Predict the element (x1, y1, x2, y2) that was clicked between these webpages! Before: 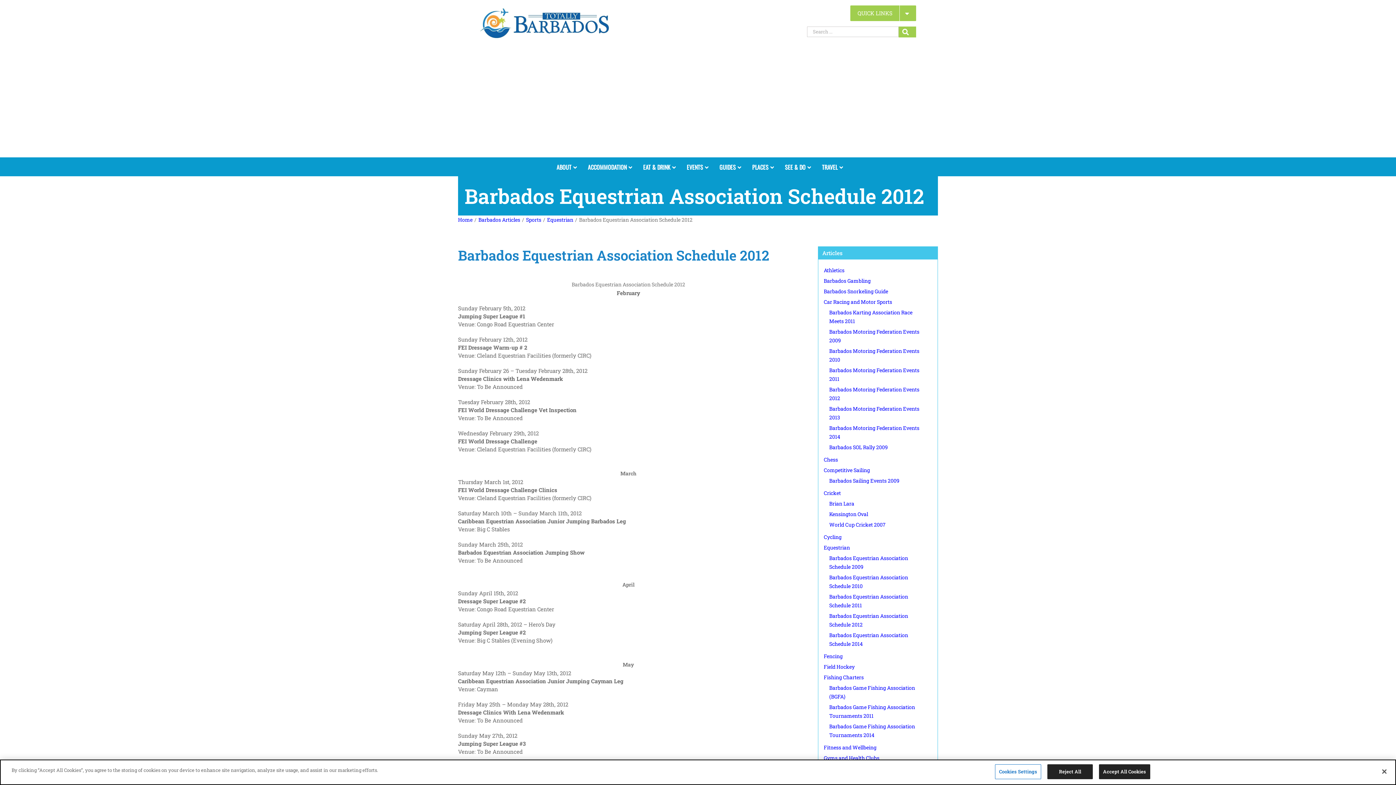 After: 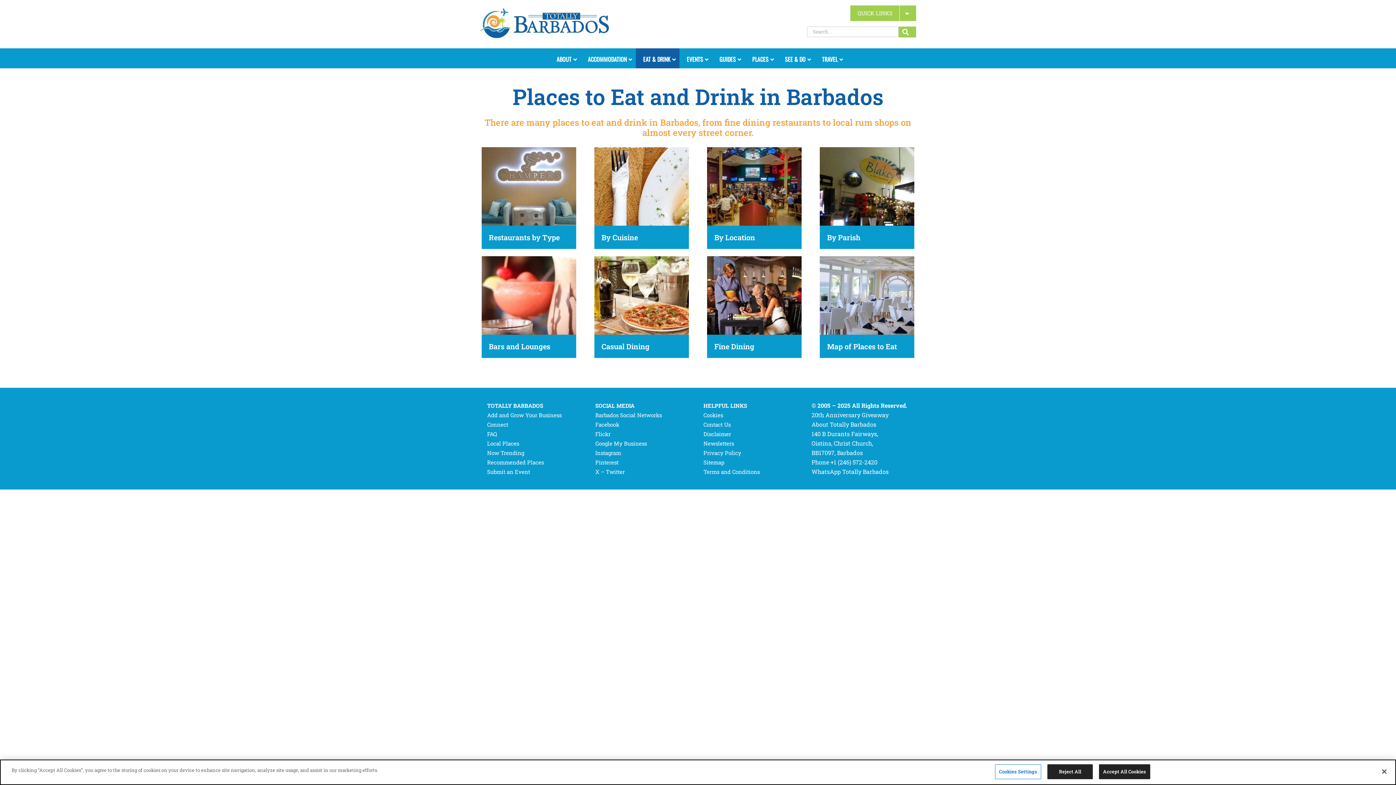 Action: label: EAT & DRINK bbox: (636, 157, 679, 176)